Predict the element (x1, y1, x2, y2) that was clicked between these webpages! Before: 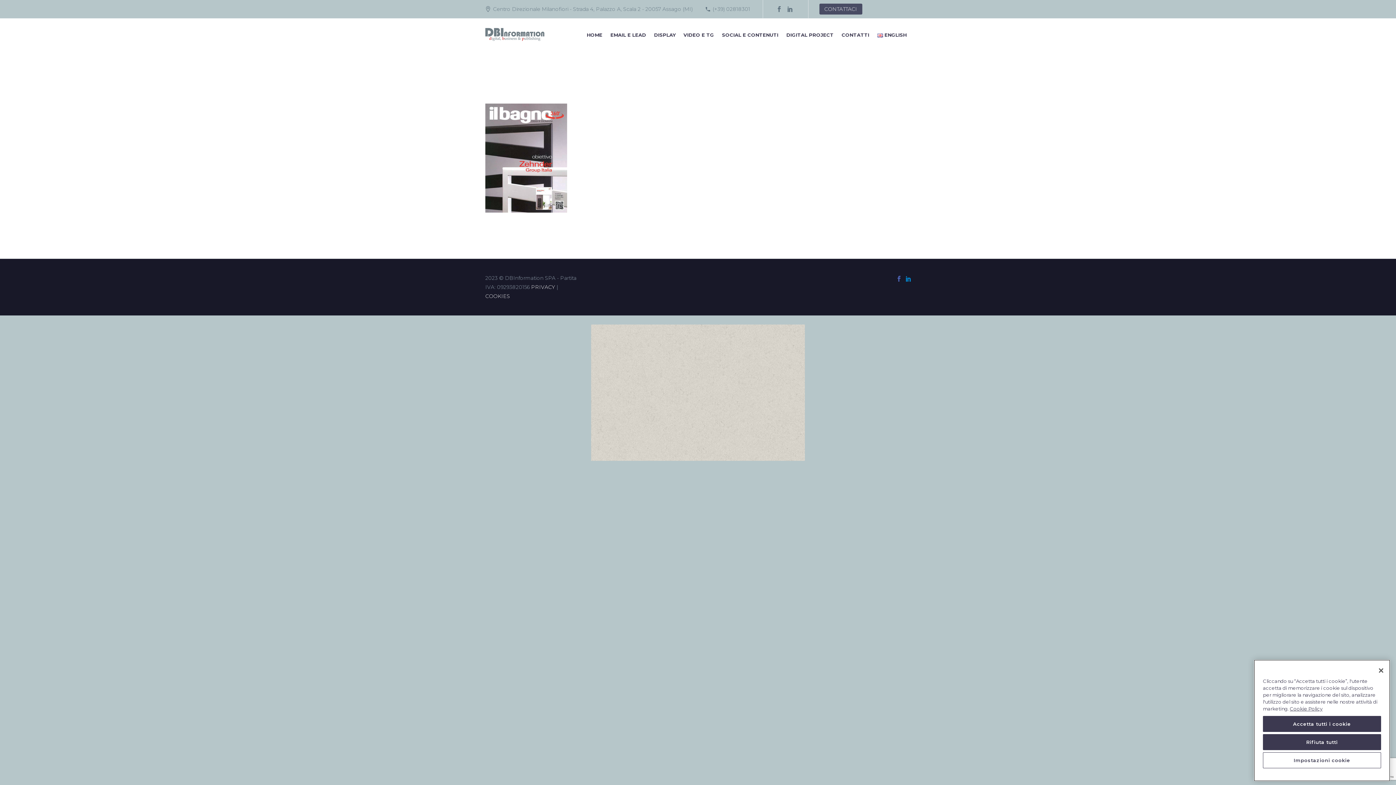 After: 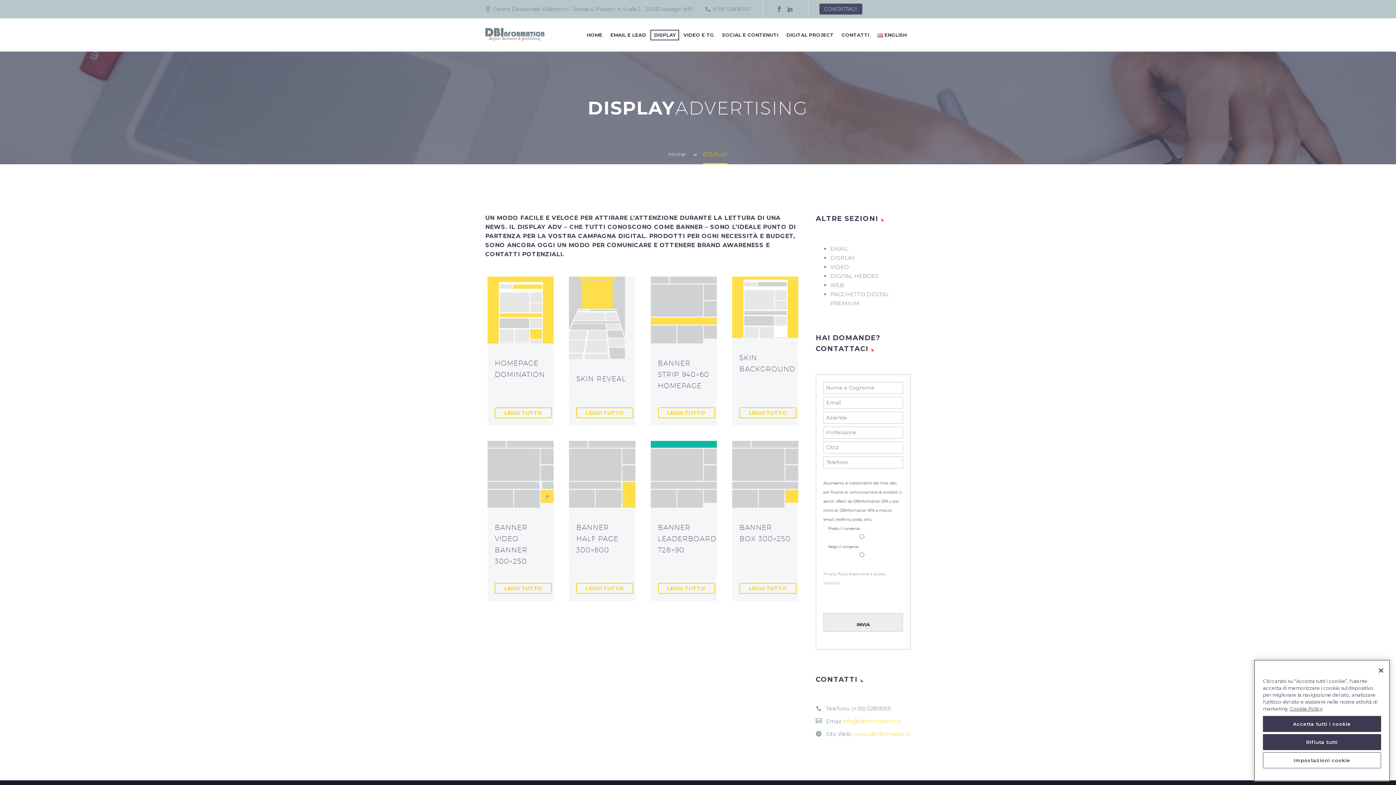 Action: bbox: (651, 30, 678, 39) label: DISPLAY